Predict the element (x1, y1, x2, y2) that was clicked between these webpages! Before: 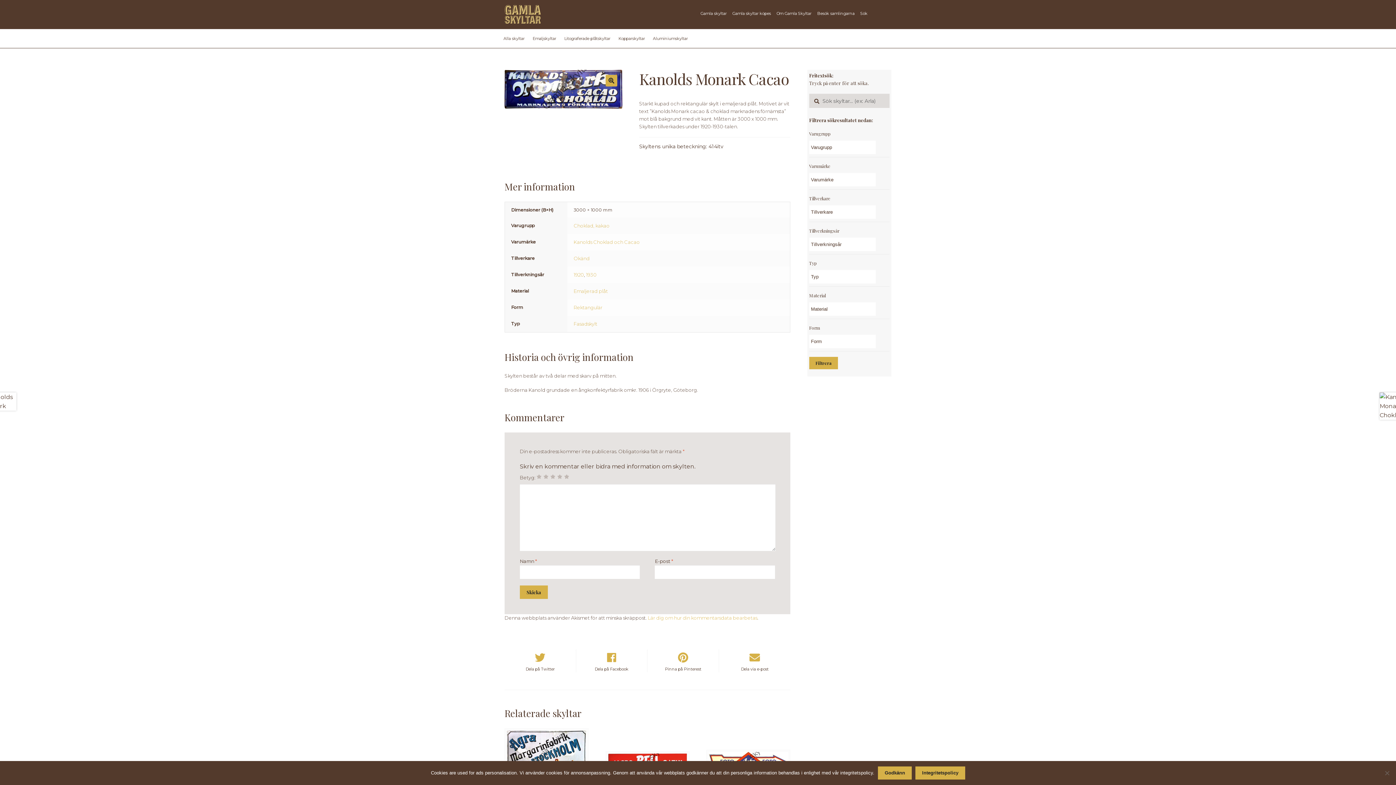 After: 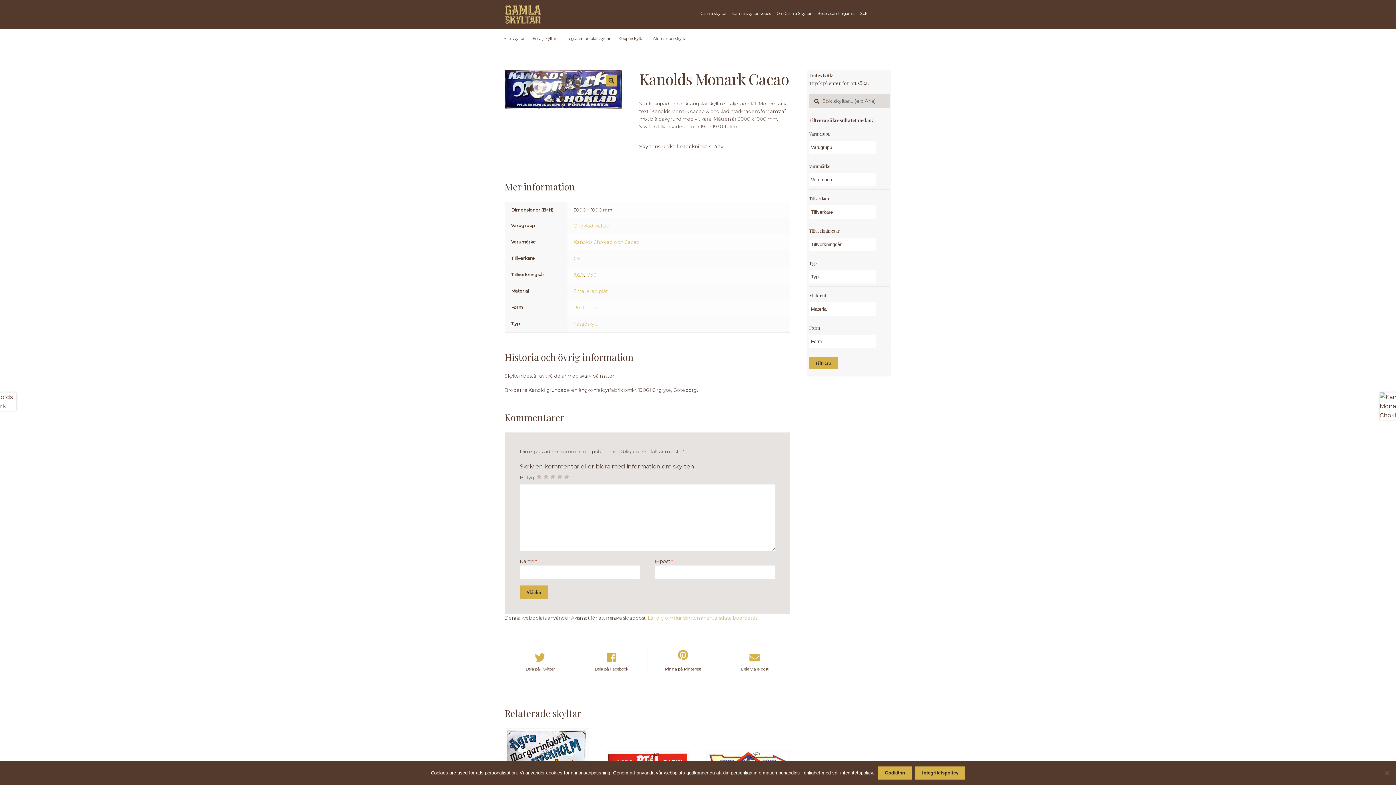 Action: bbox: (647, 649, 718, 672) label: Pinna på Pinterest